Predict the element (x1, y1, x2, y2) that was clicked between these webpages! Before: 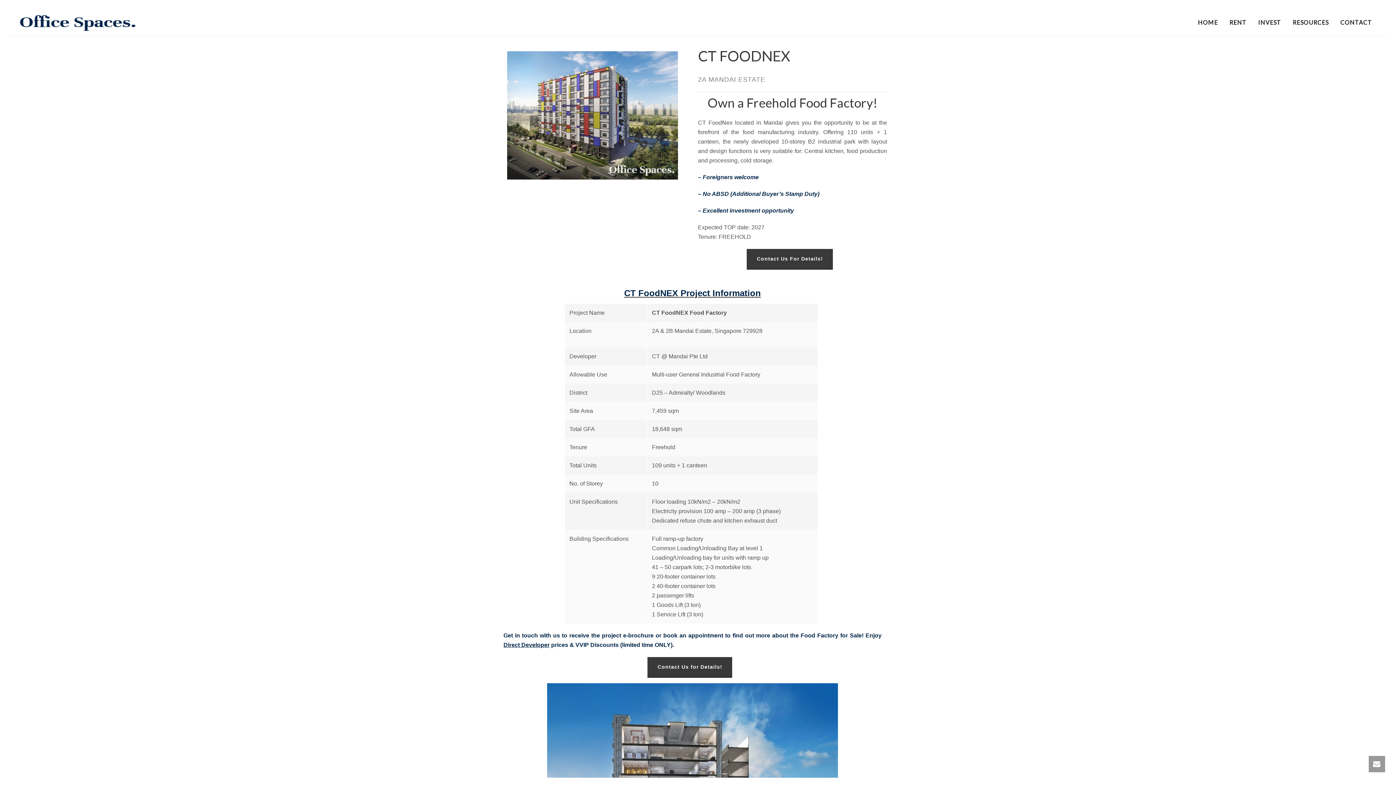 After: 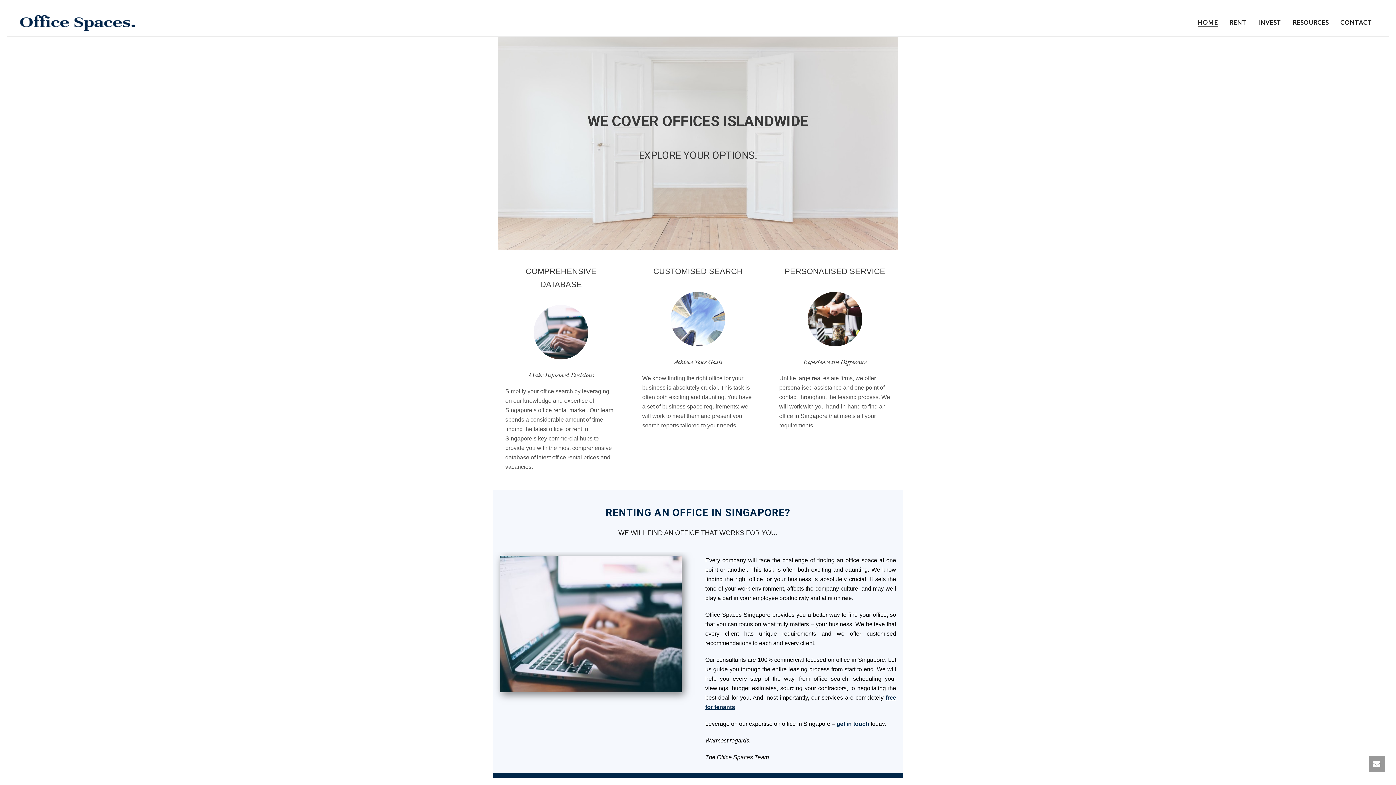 Action: label: HOME bbox: (1192, 18, 1224, 26)